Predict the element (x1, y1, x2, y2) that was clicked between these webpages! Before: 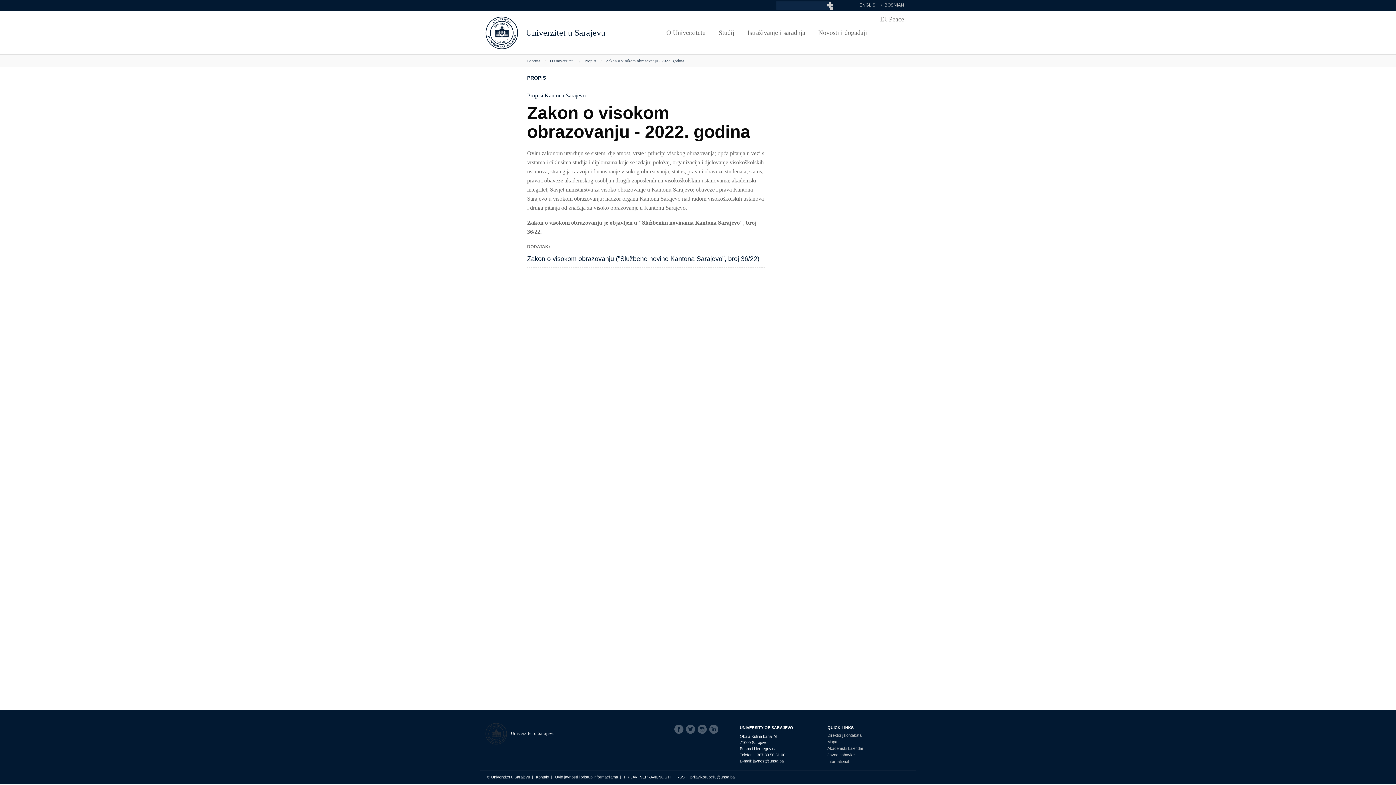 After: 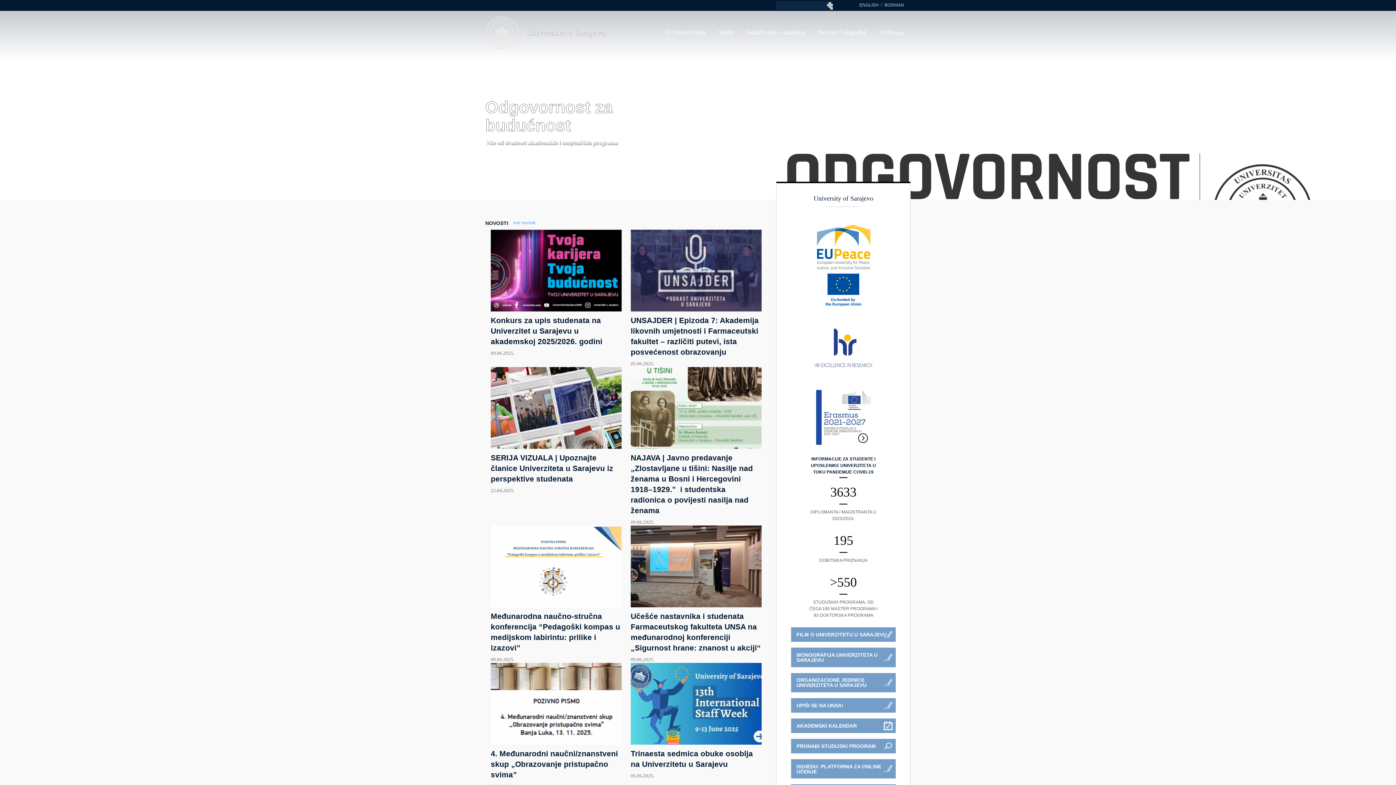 Action: label: Univerzitet u Sarajevu bbox: (525, 28, 605, 37)